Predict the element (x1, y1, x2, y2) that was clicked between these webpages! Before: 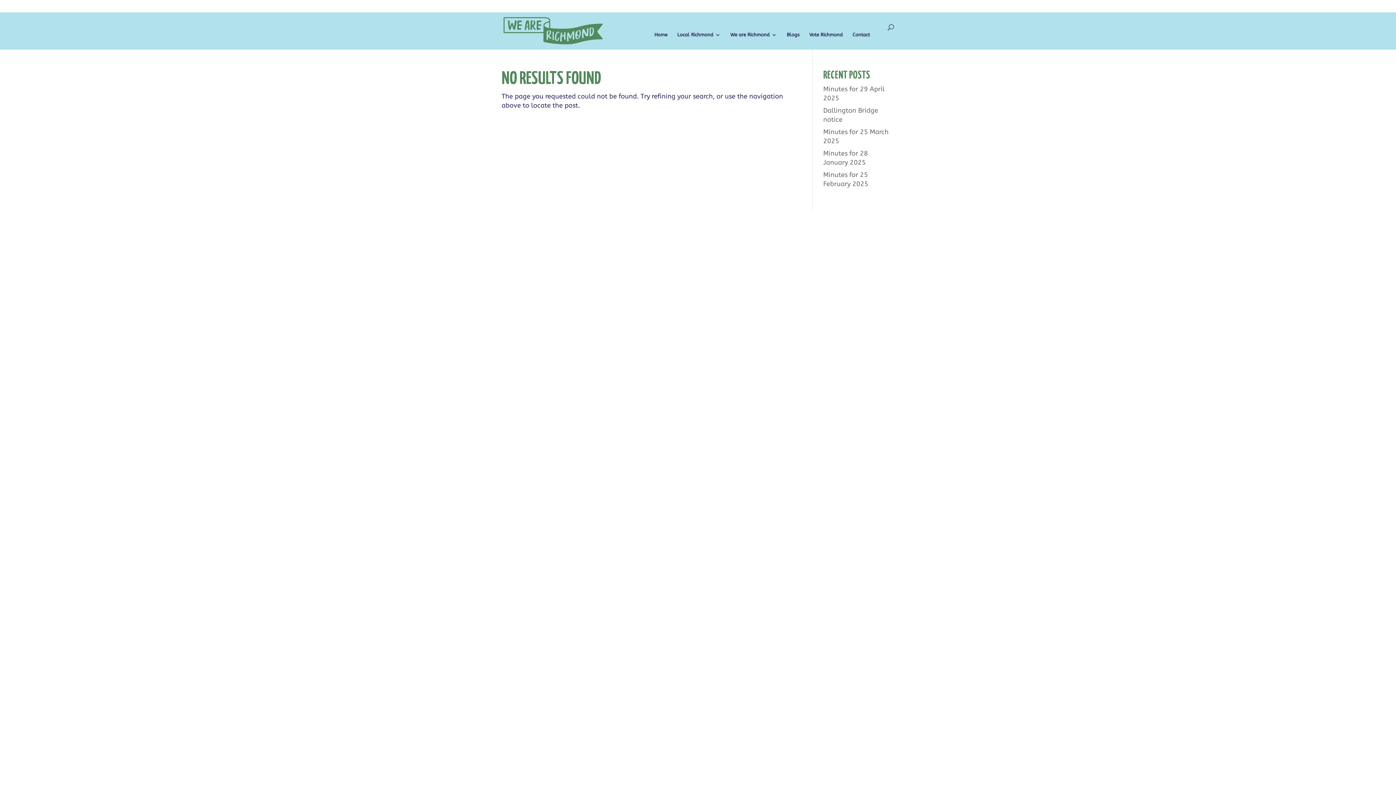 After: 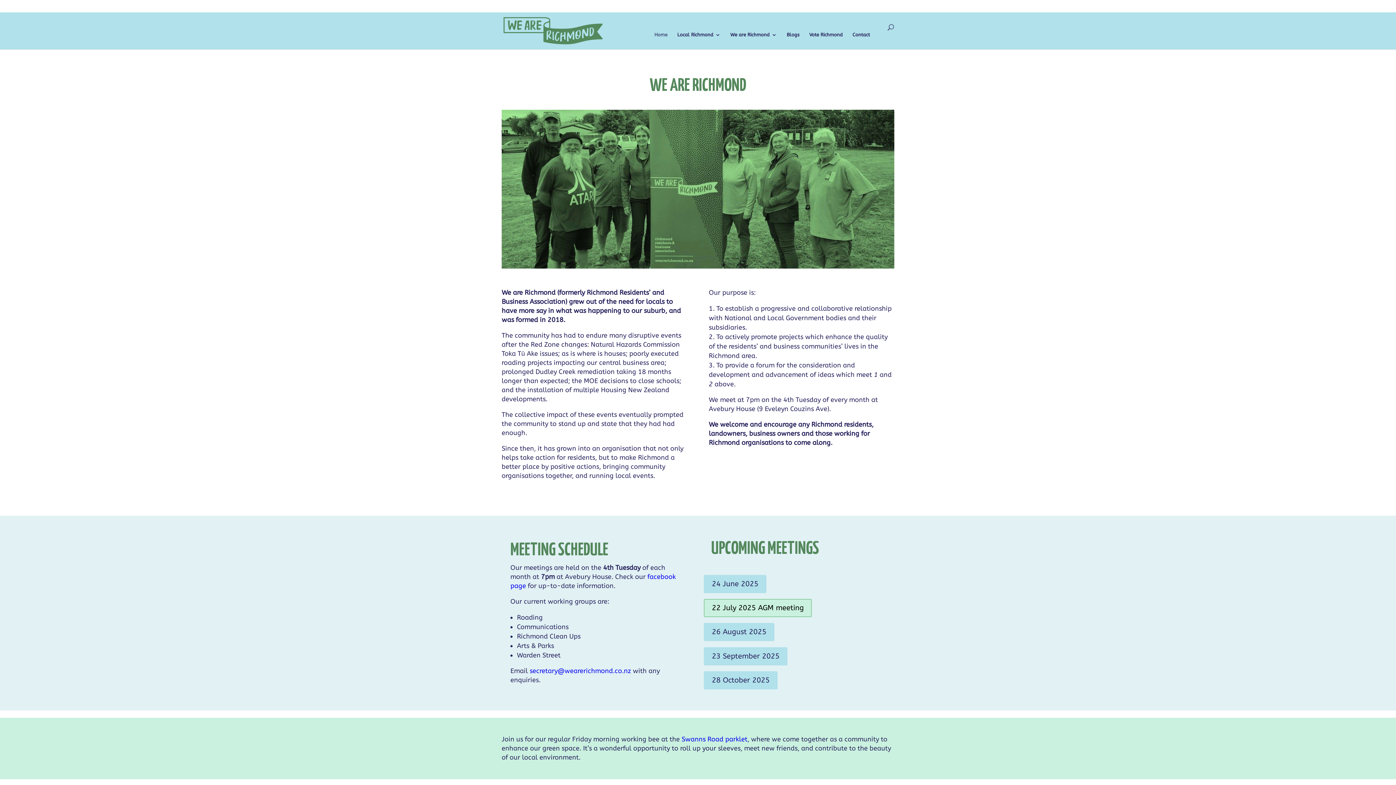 Action: label: Home bbox: (654, 32, 667, 49)